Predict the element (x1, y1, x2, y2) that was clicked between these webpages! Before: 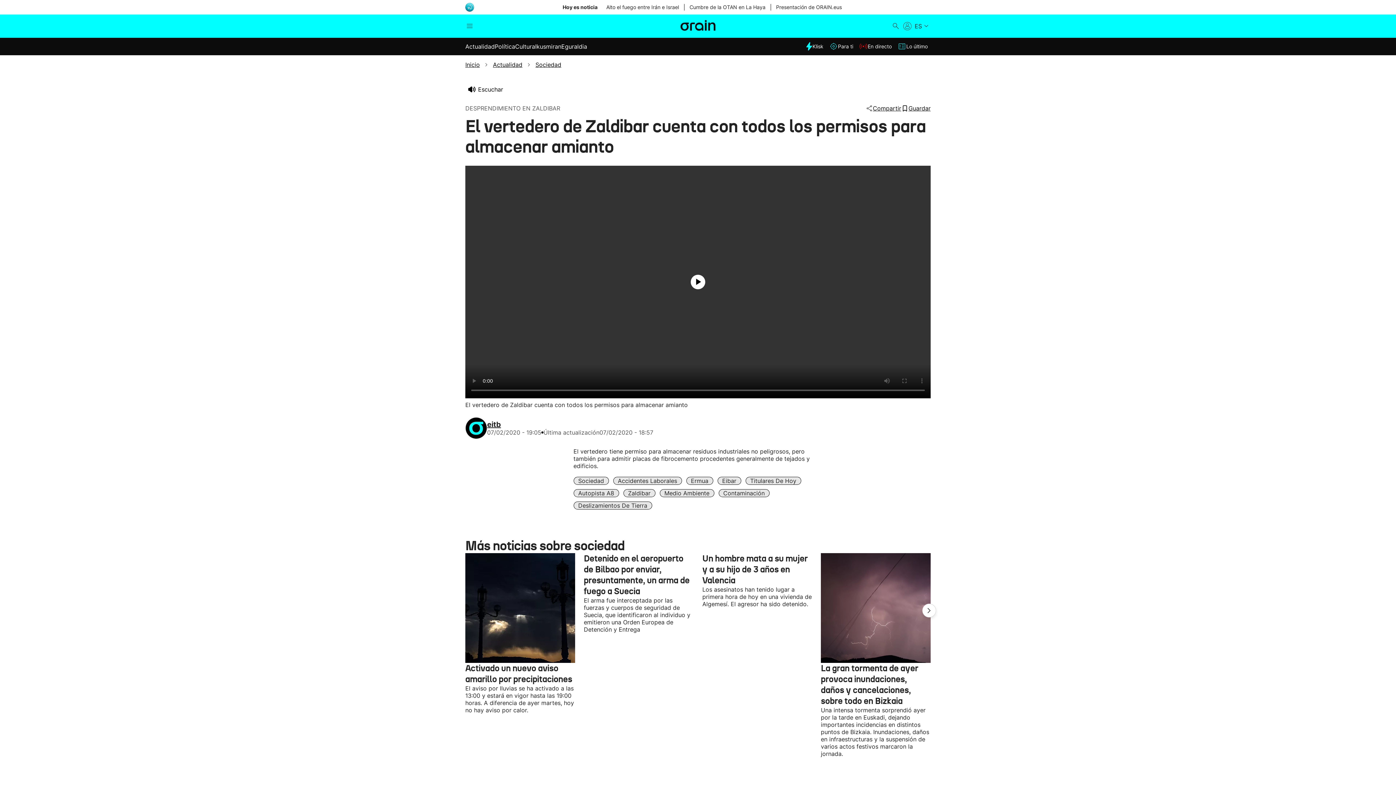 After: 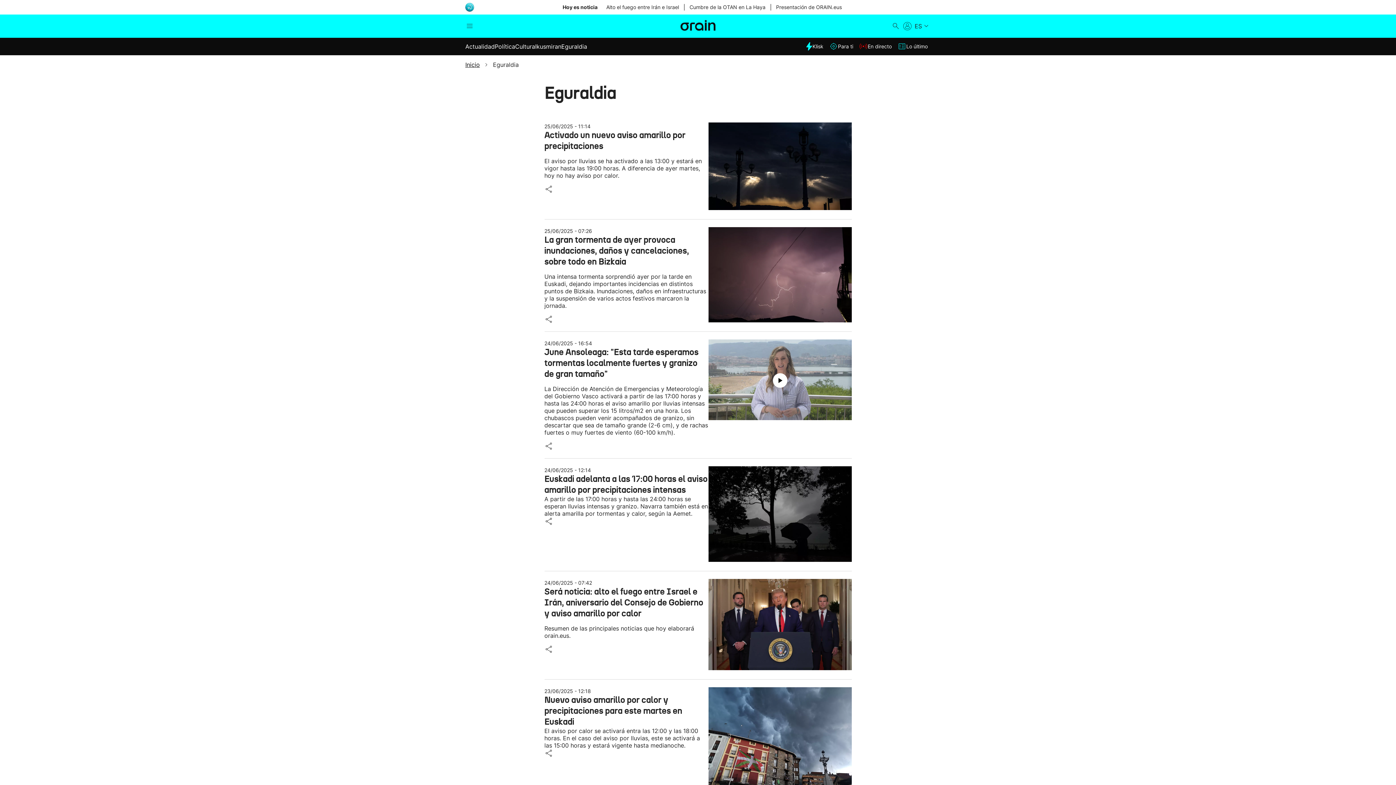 Action: bbox: (561, 42, 587, 50) label: Eguraldia